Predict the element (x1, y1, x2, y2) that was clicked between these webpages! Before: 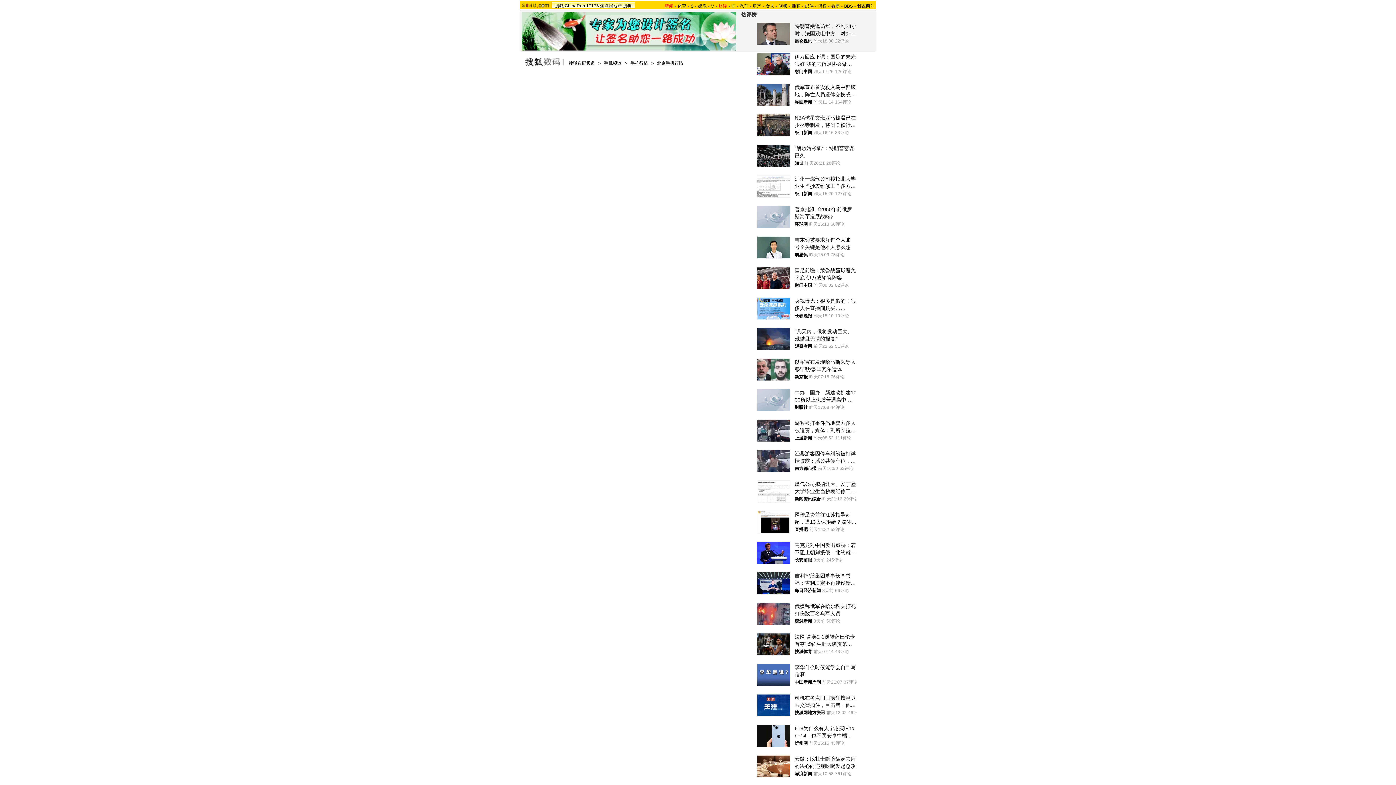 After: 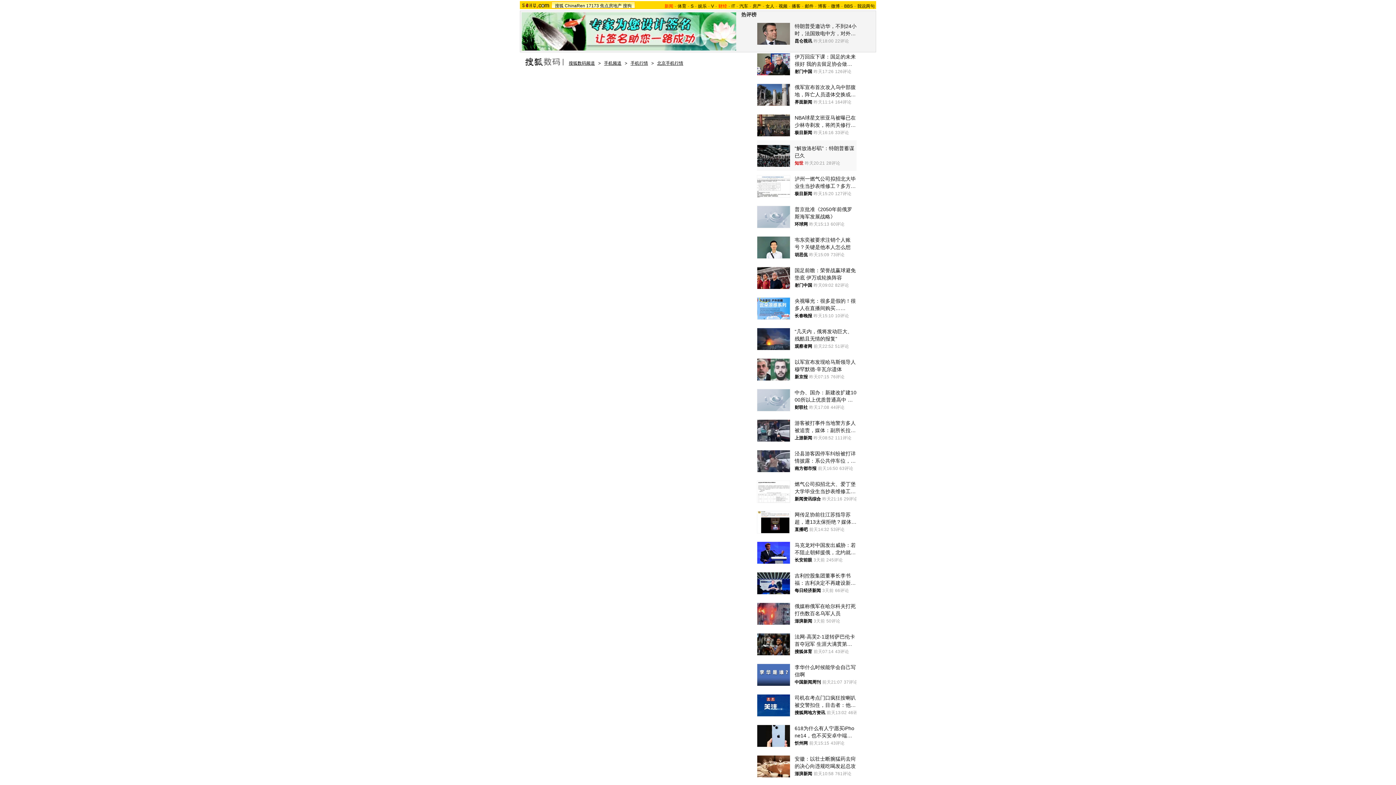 Action: bbox: (794, 159, 803, 166) label: 知世